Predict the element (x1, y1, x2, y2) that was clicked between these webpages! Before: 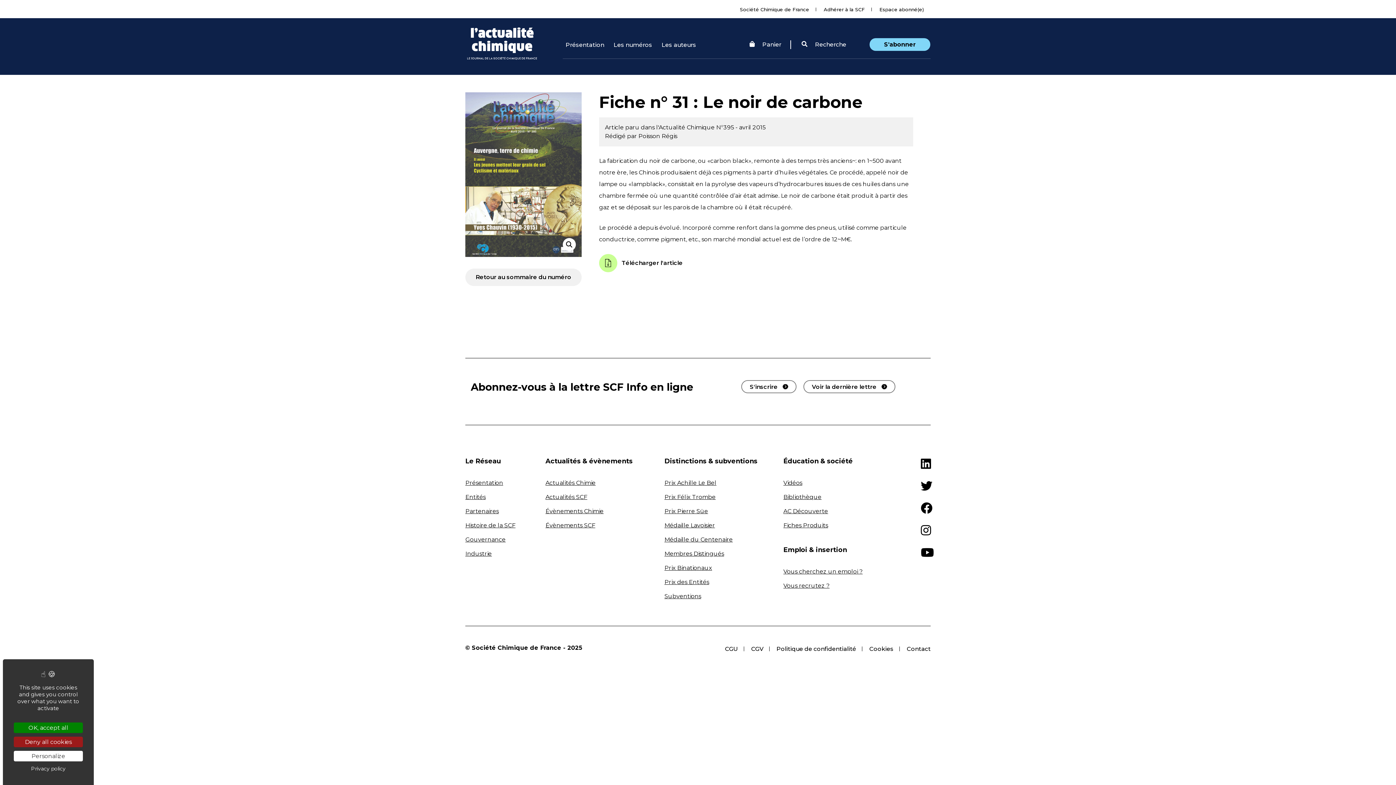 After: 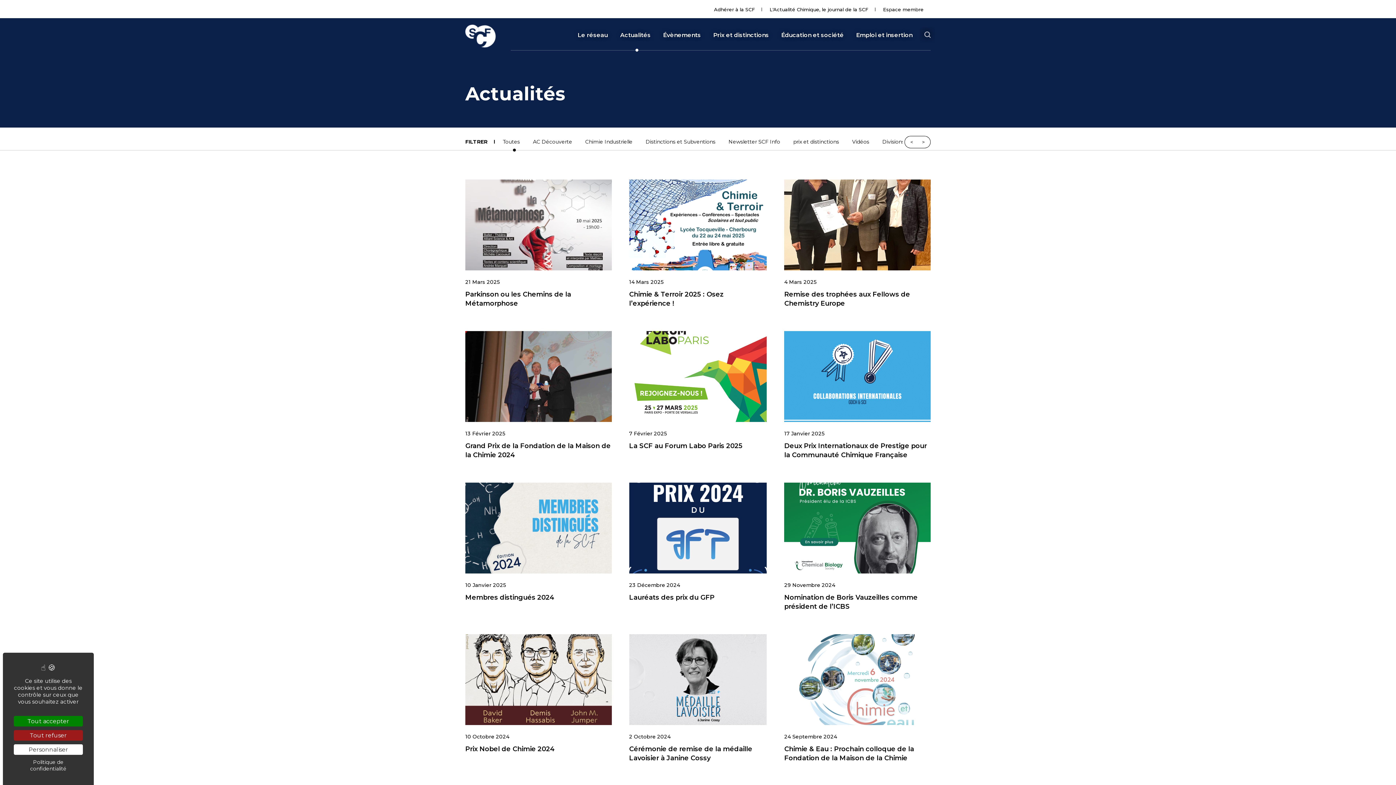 Action: label: Actualités SCF bbox: (545, 493, 587, 500)